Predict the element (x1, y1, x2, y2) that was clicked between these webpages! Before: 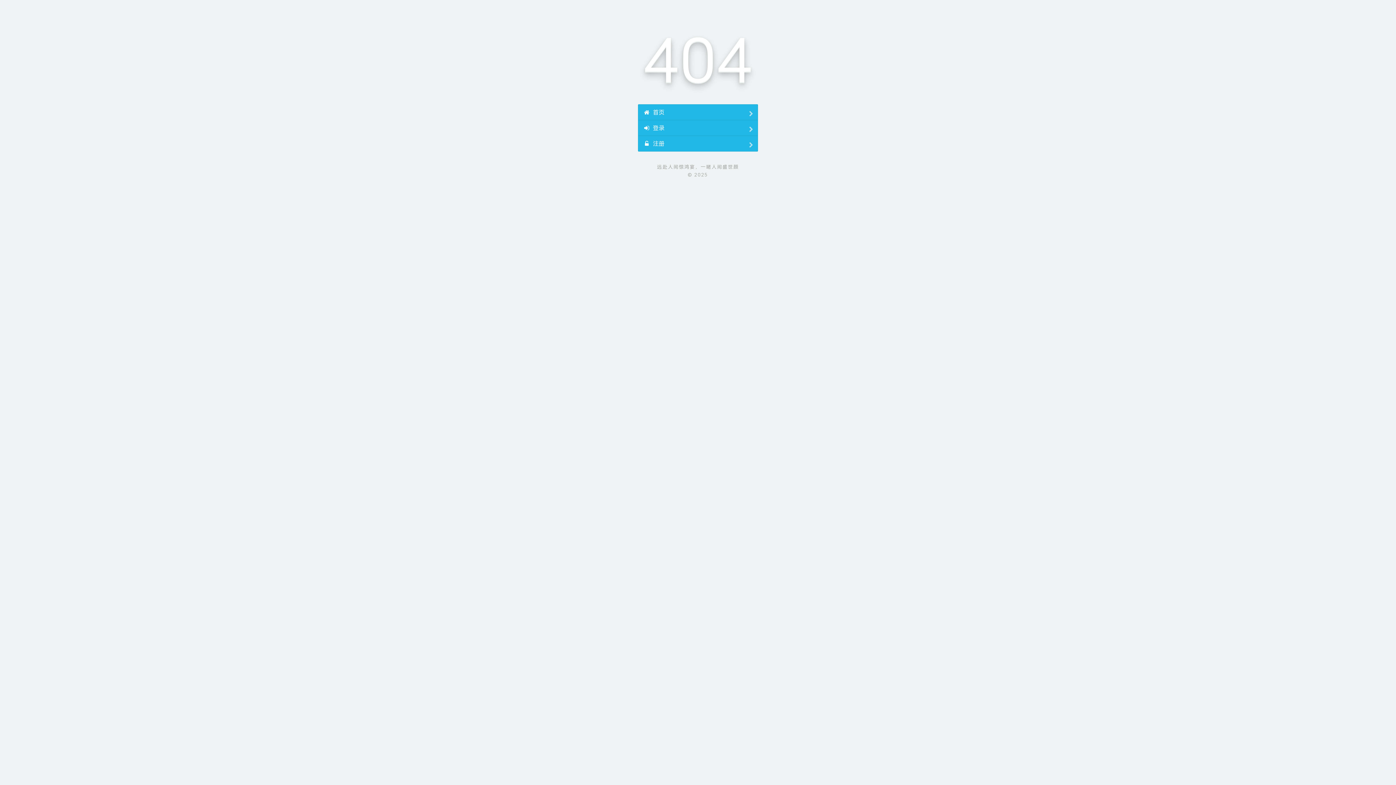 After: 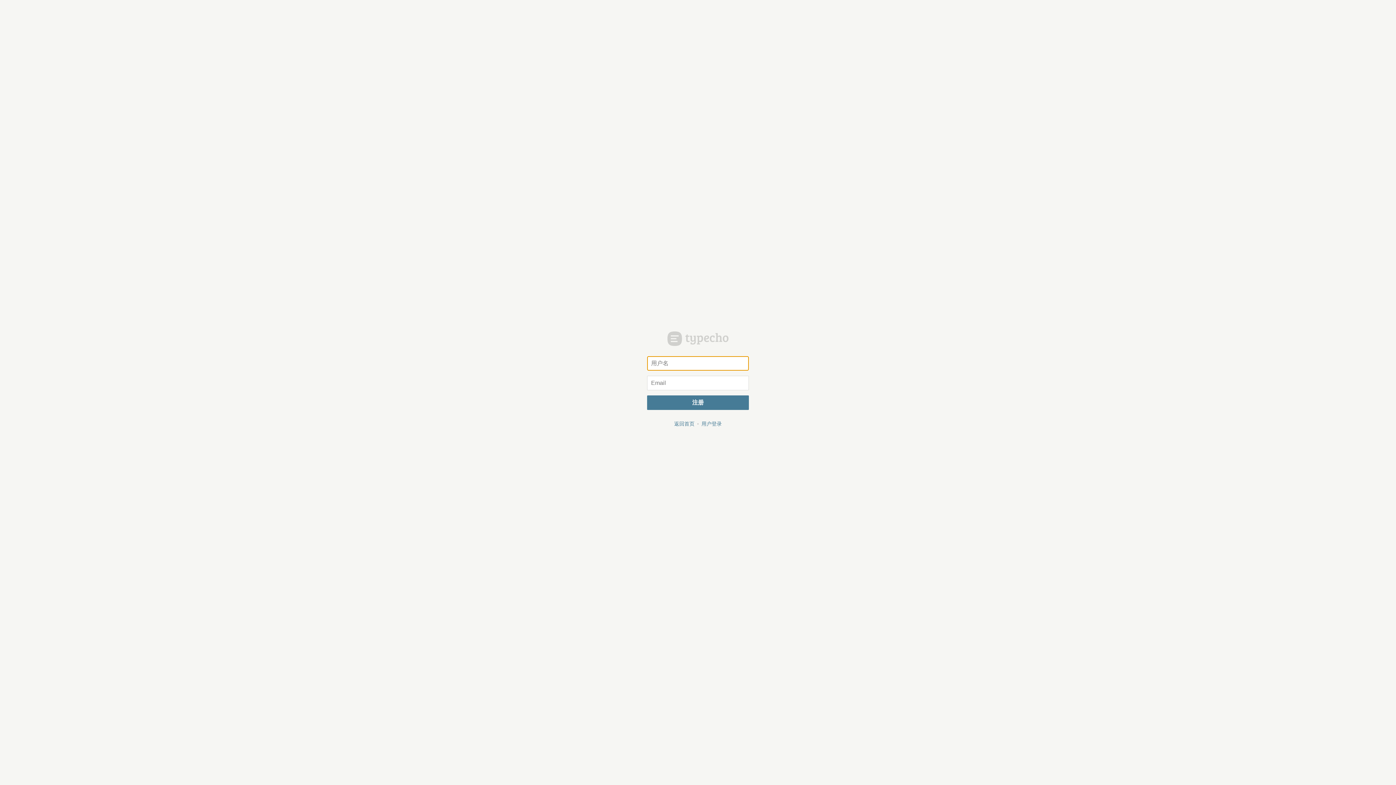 Action: label:  注册 bbox: (638, 135, 758, 151)